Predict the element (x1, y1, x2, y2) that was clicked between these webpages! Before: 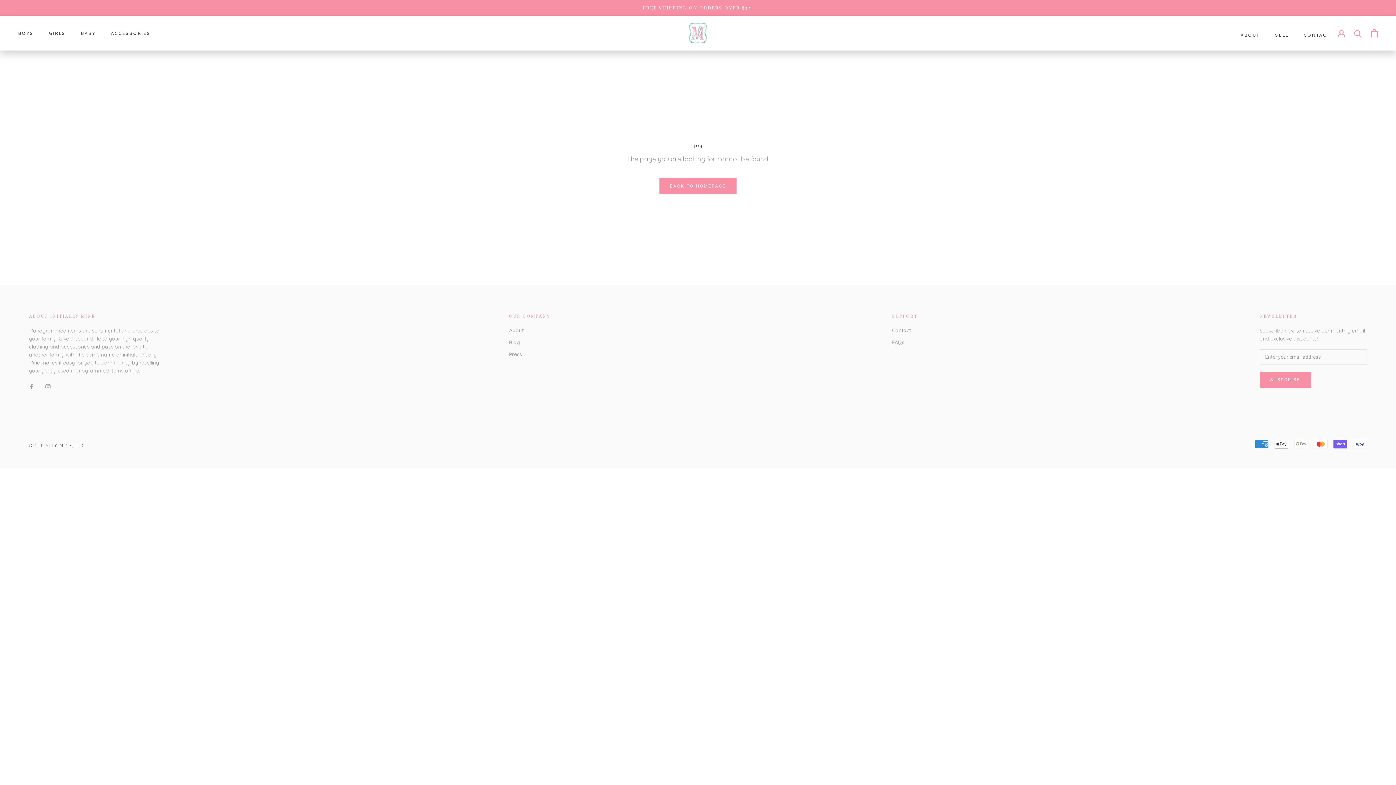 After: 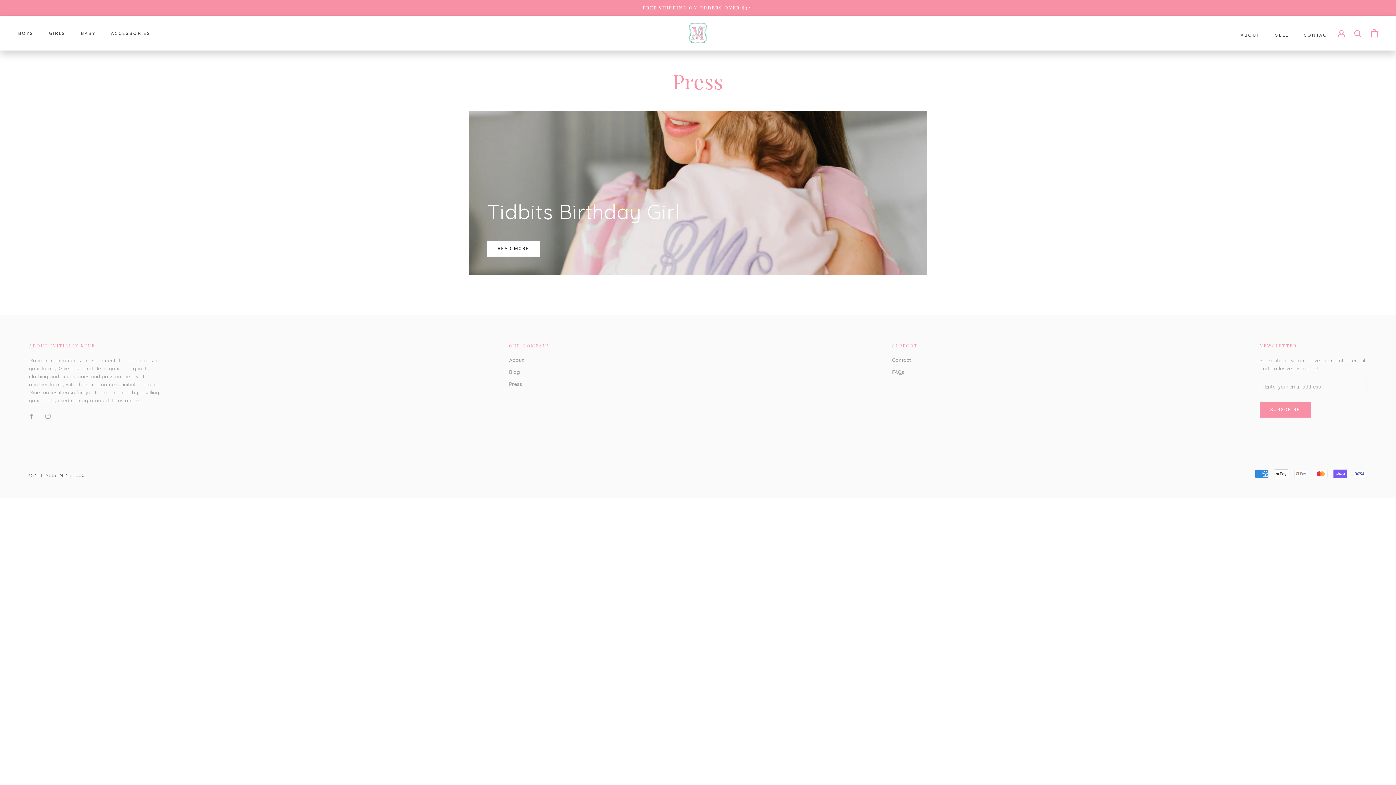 Action: label: Press bbox: (509, 350, 550, 358)